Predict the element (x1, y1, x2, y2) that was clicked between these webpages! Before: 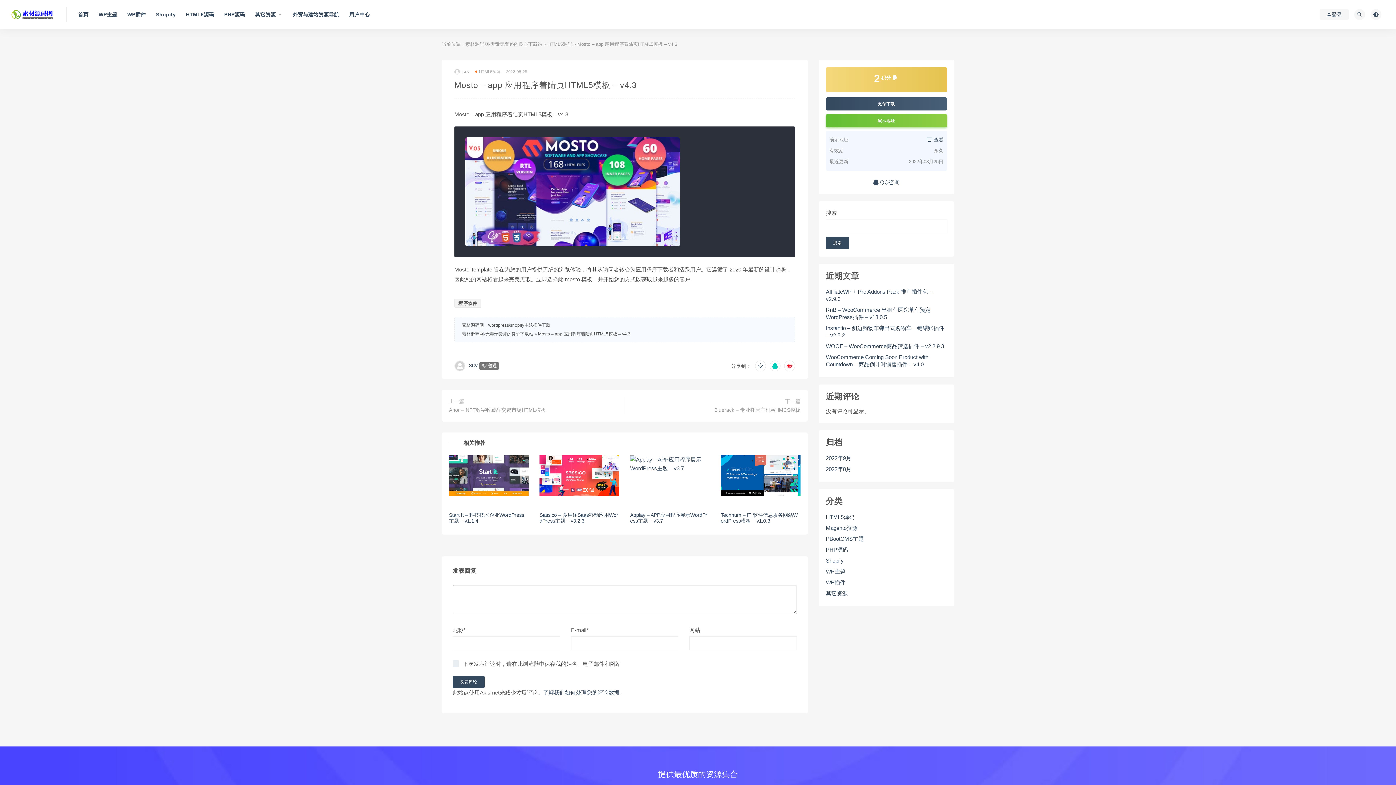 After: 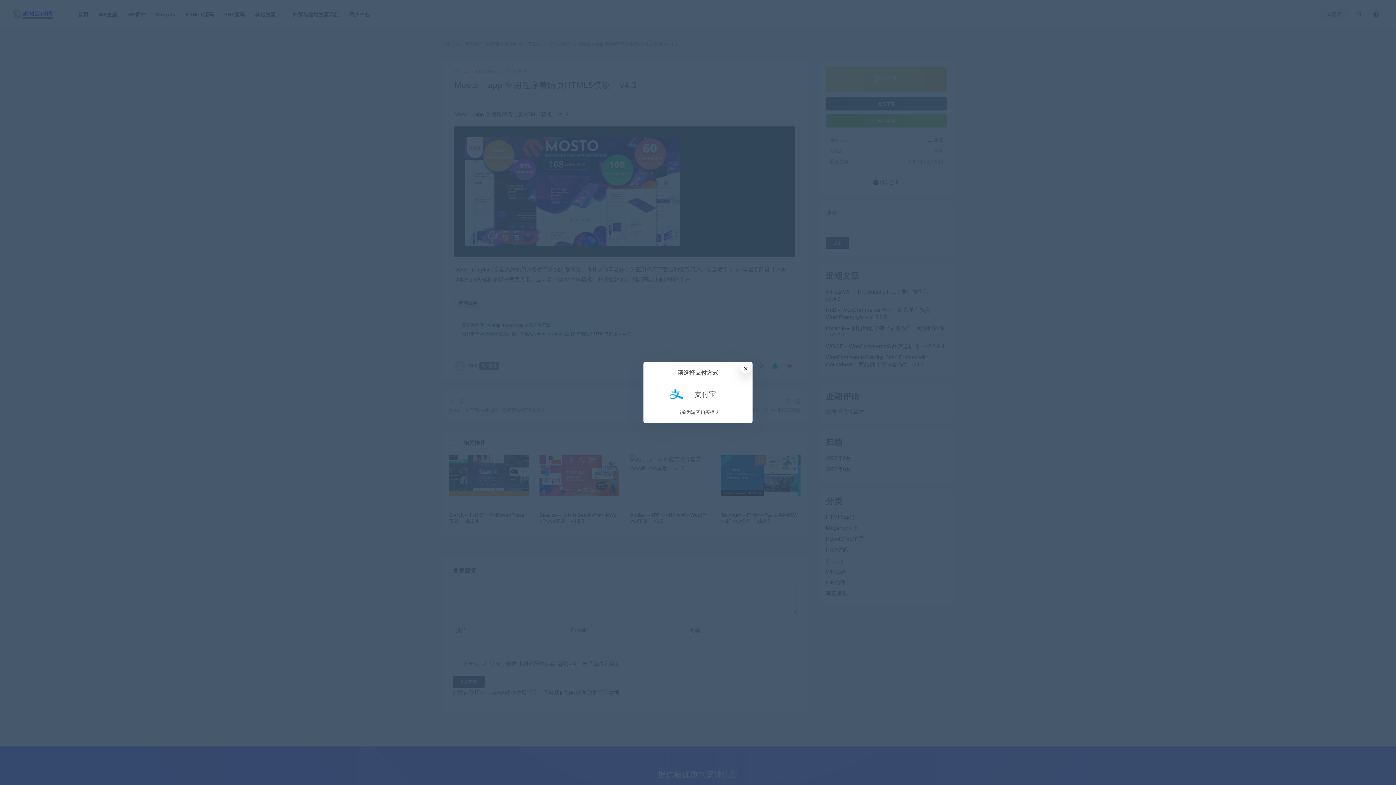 Action: bbox: (826, 97, 947, 110) label: 支付下载